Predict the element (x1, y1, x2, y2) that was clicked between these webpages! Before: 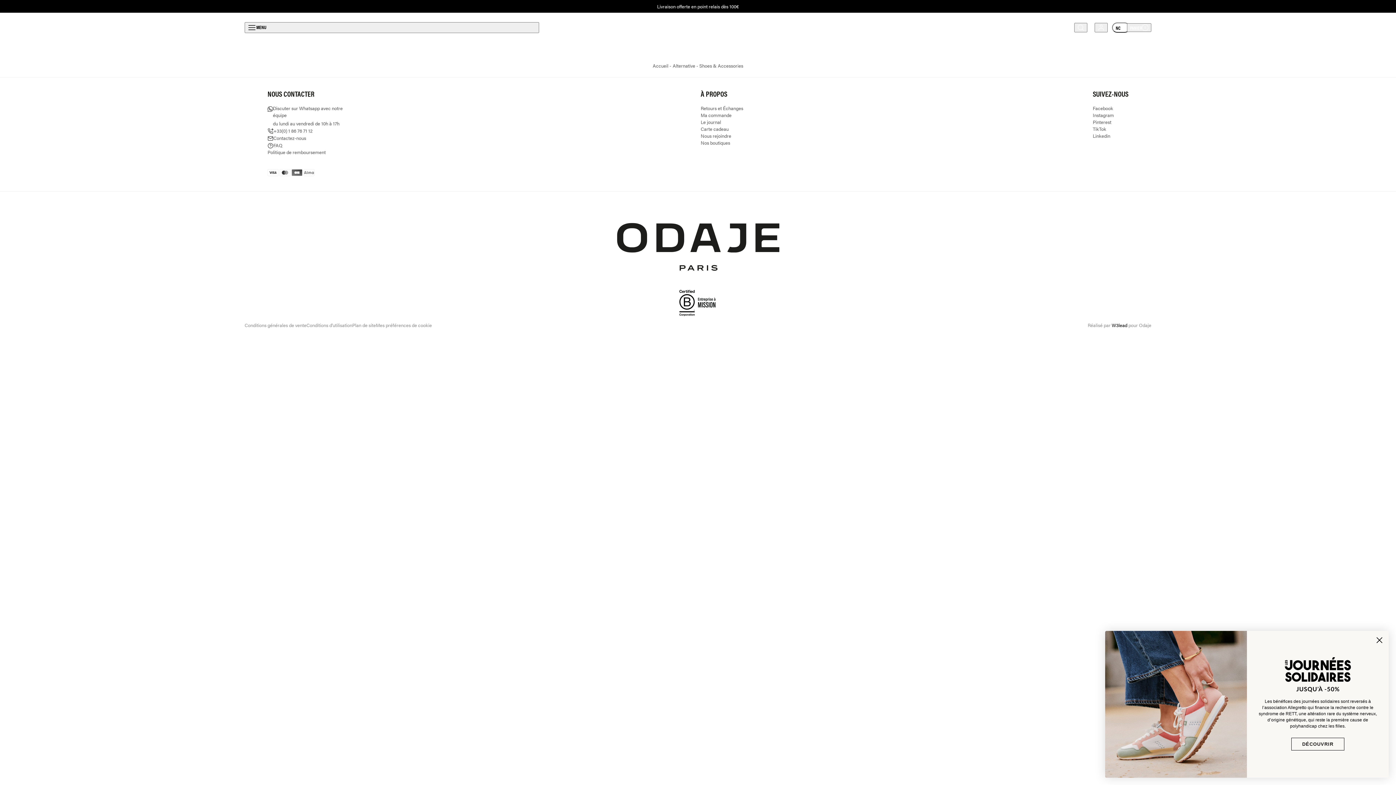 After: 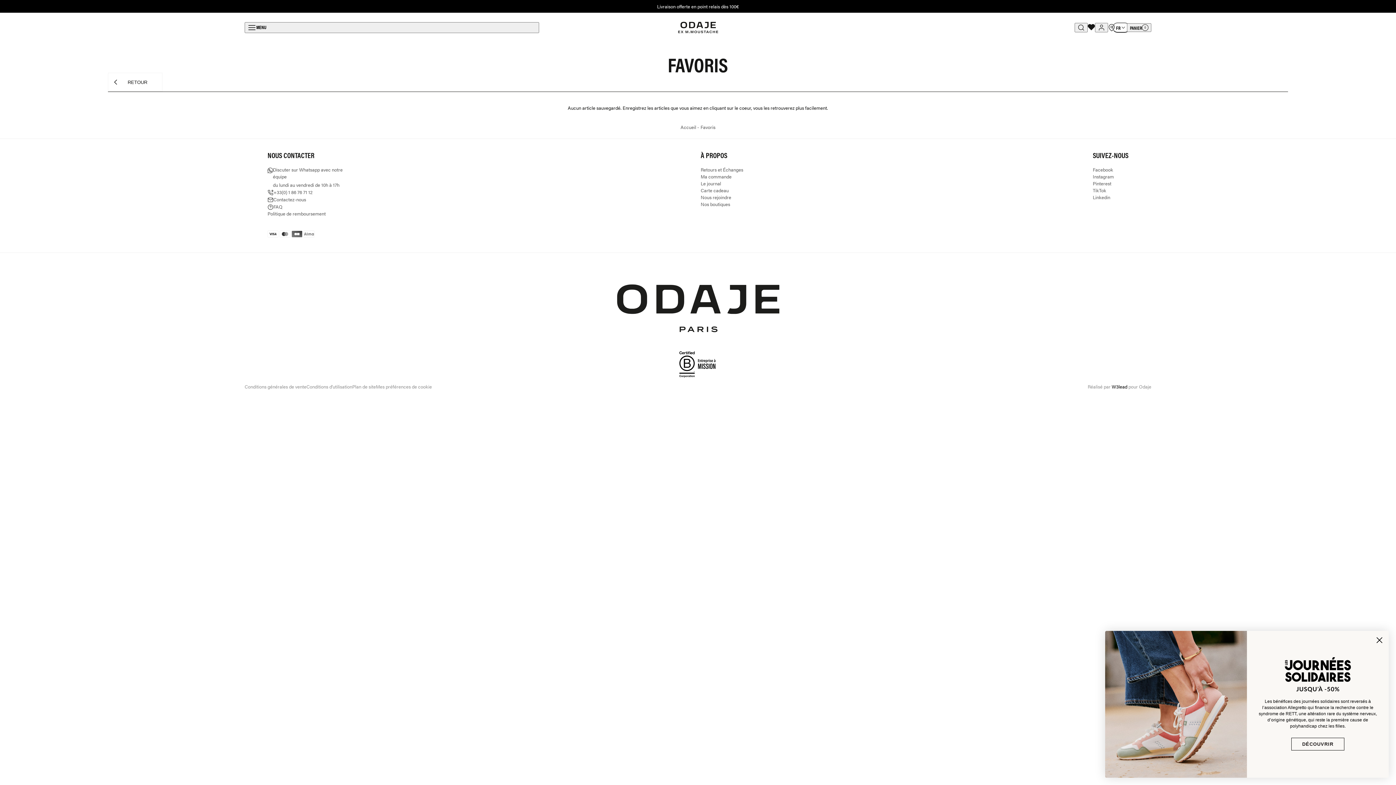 Action: label: wishlist
Favoris bbox: (1087, 24, 1094, 31)